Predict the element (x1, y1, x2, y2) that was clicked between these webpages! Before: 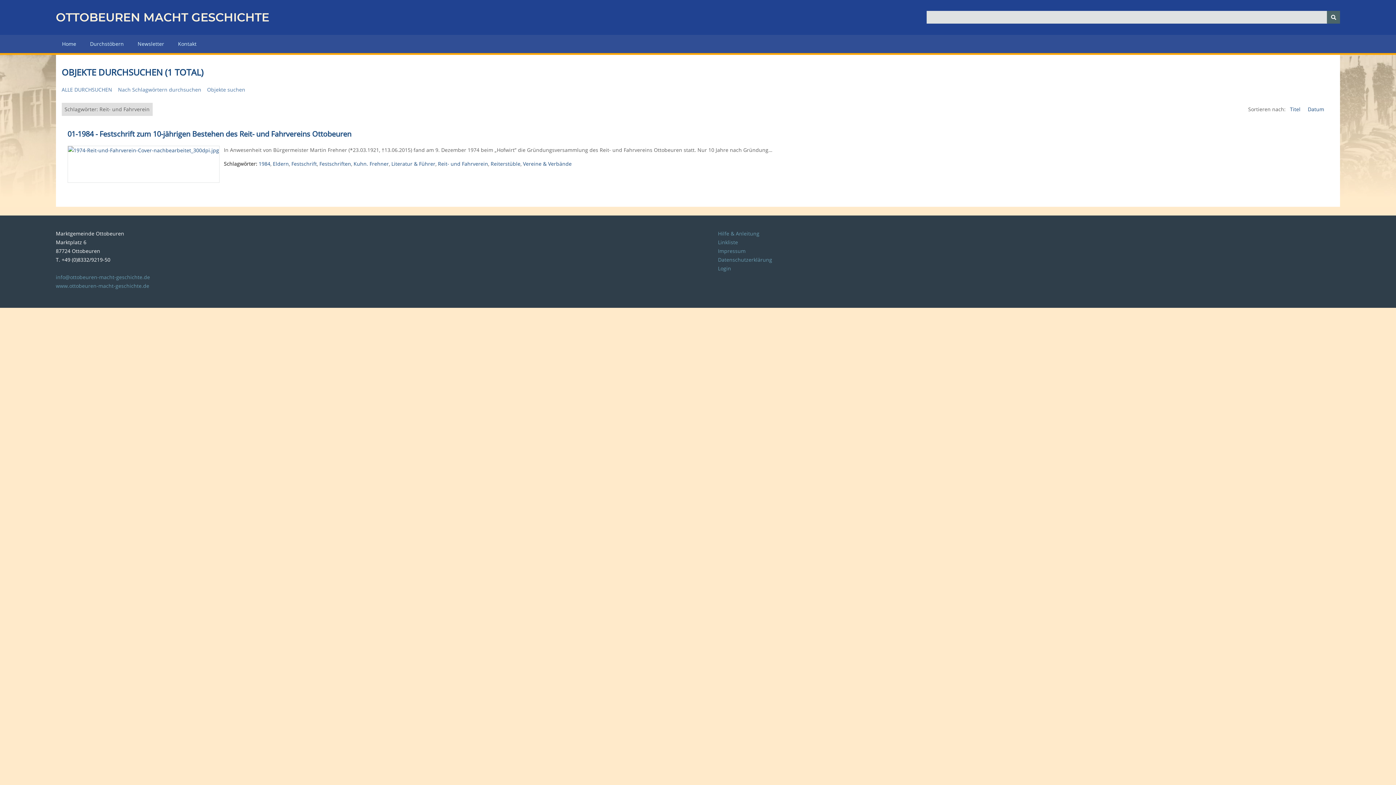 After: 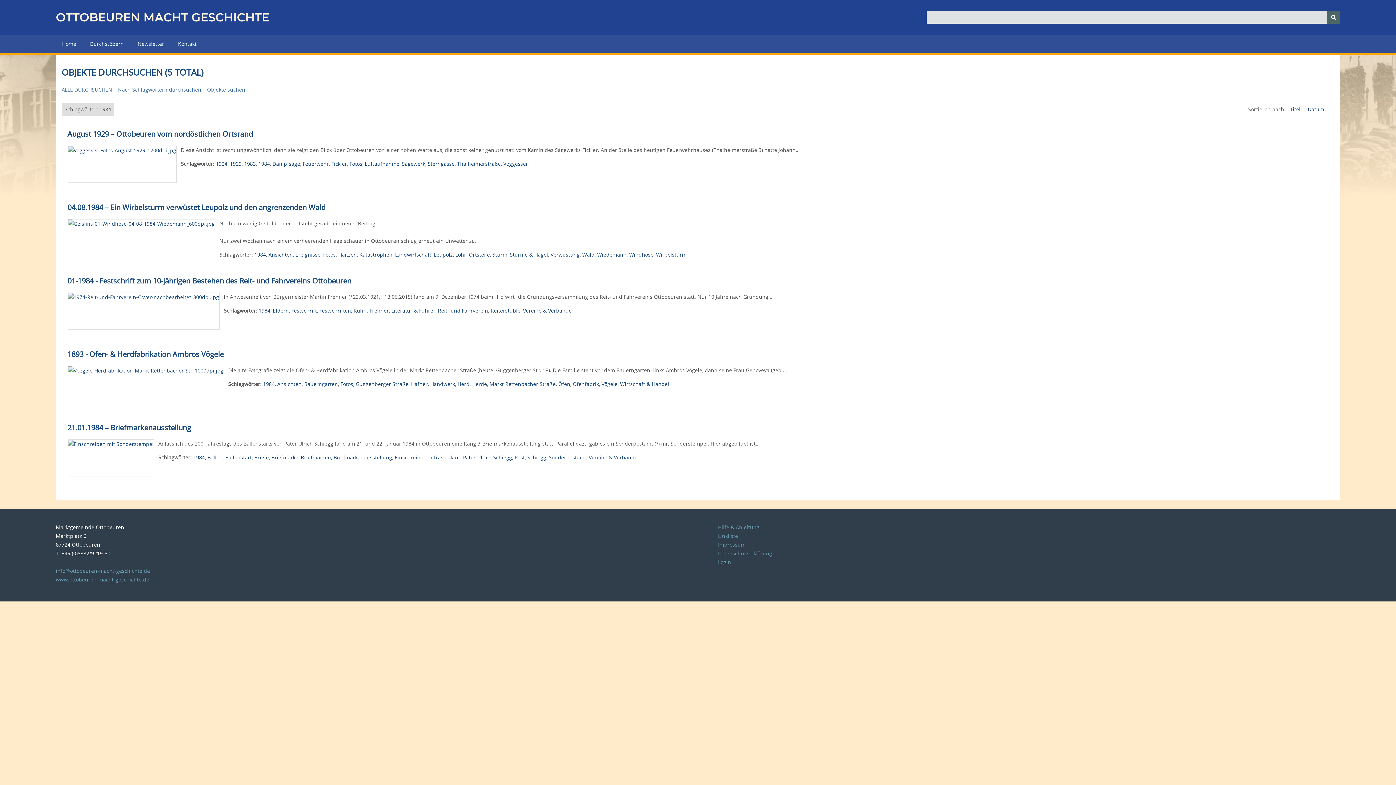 Action: label: 1984 bbox: (258, 160, 270, 167)